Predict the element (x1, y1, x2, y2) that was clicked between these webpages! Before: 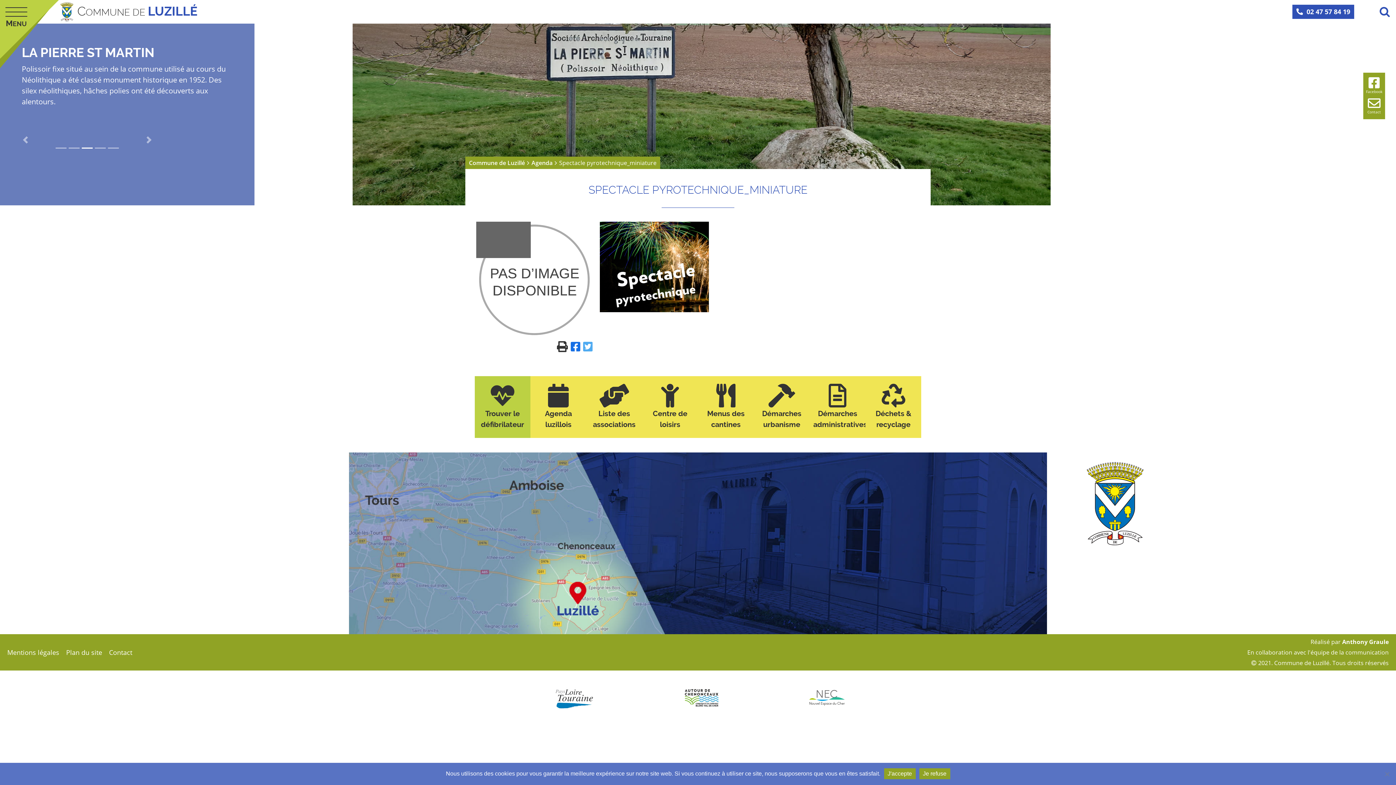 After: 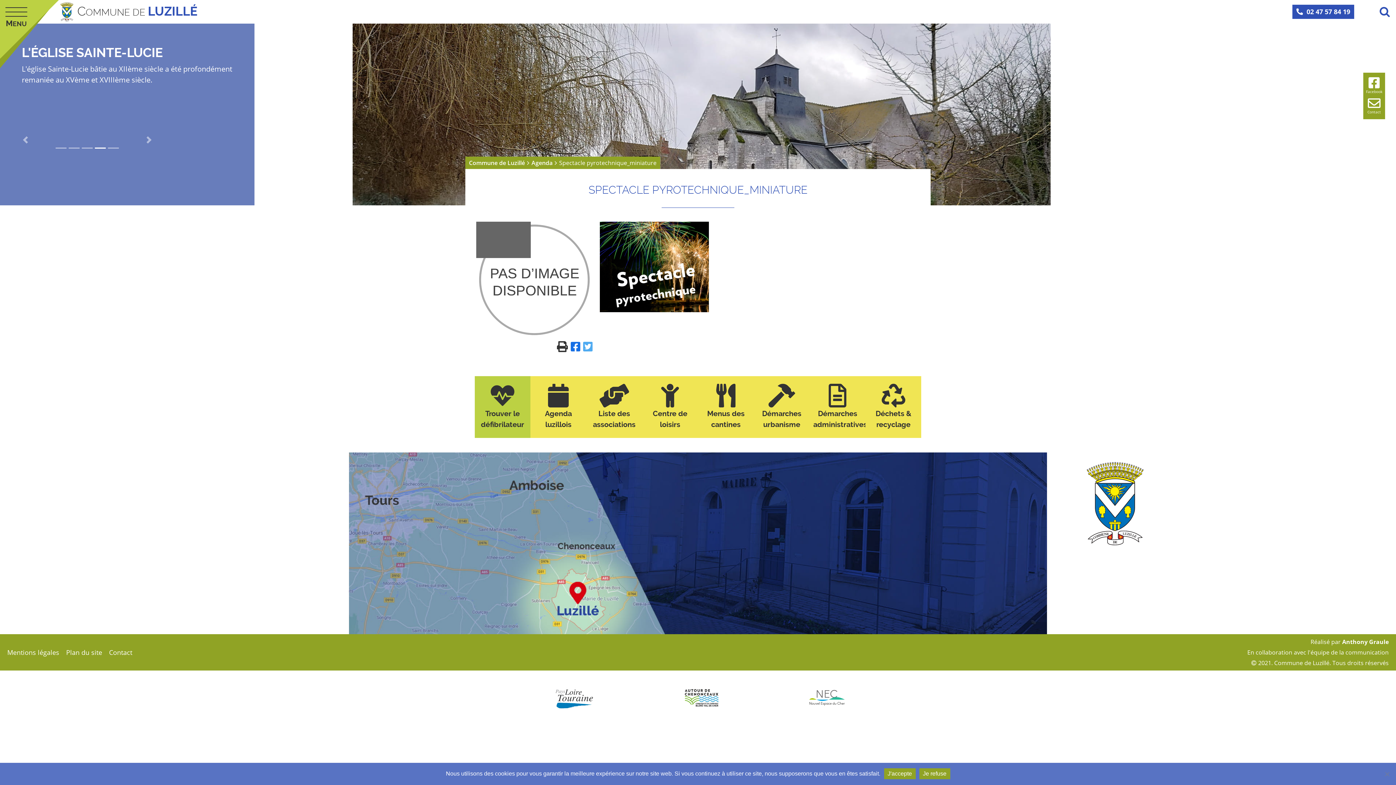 Action: bbox: (1170, 568, 1224, 578) label: mairie@luzille.fr